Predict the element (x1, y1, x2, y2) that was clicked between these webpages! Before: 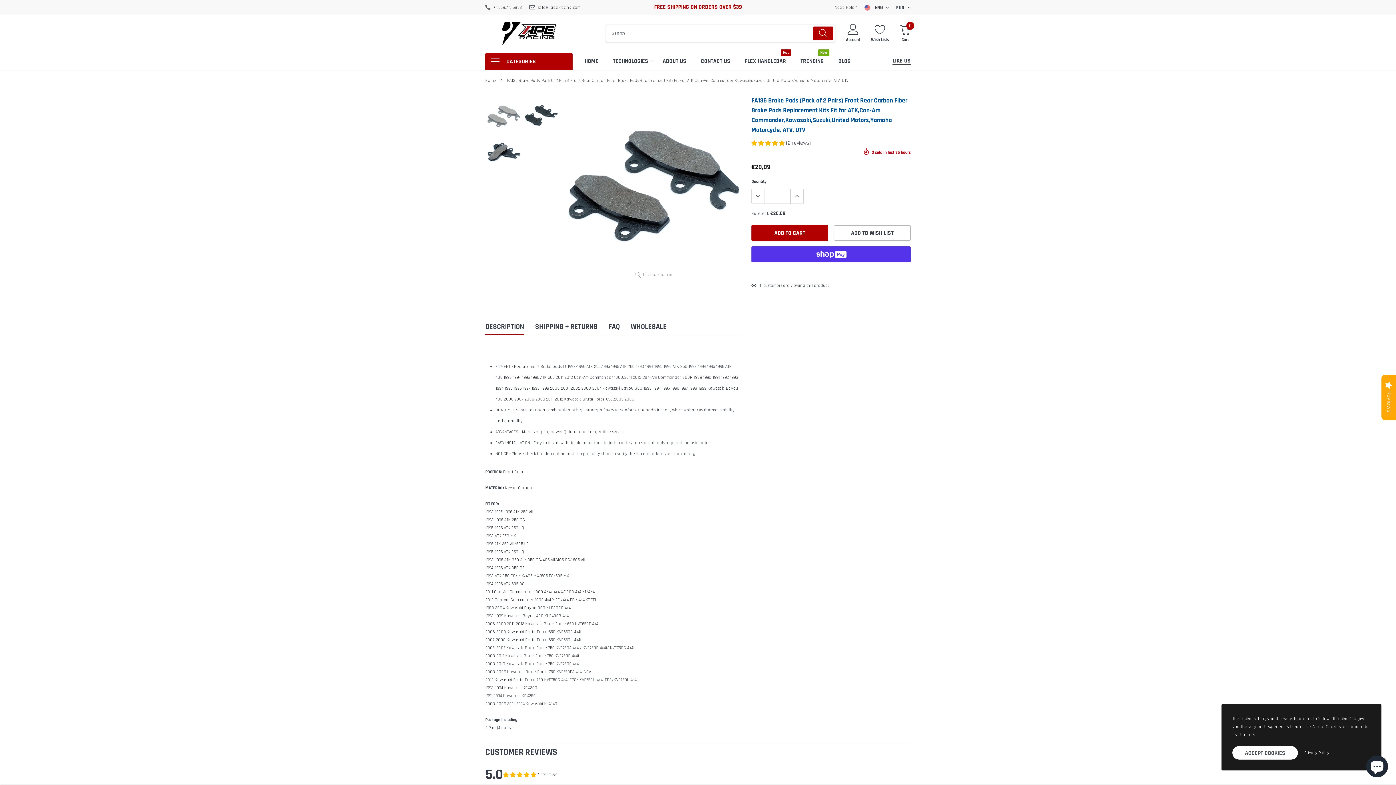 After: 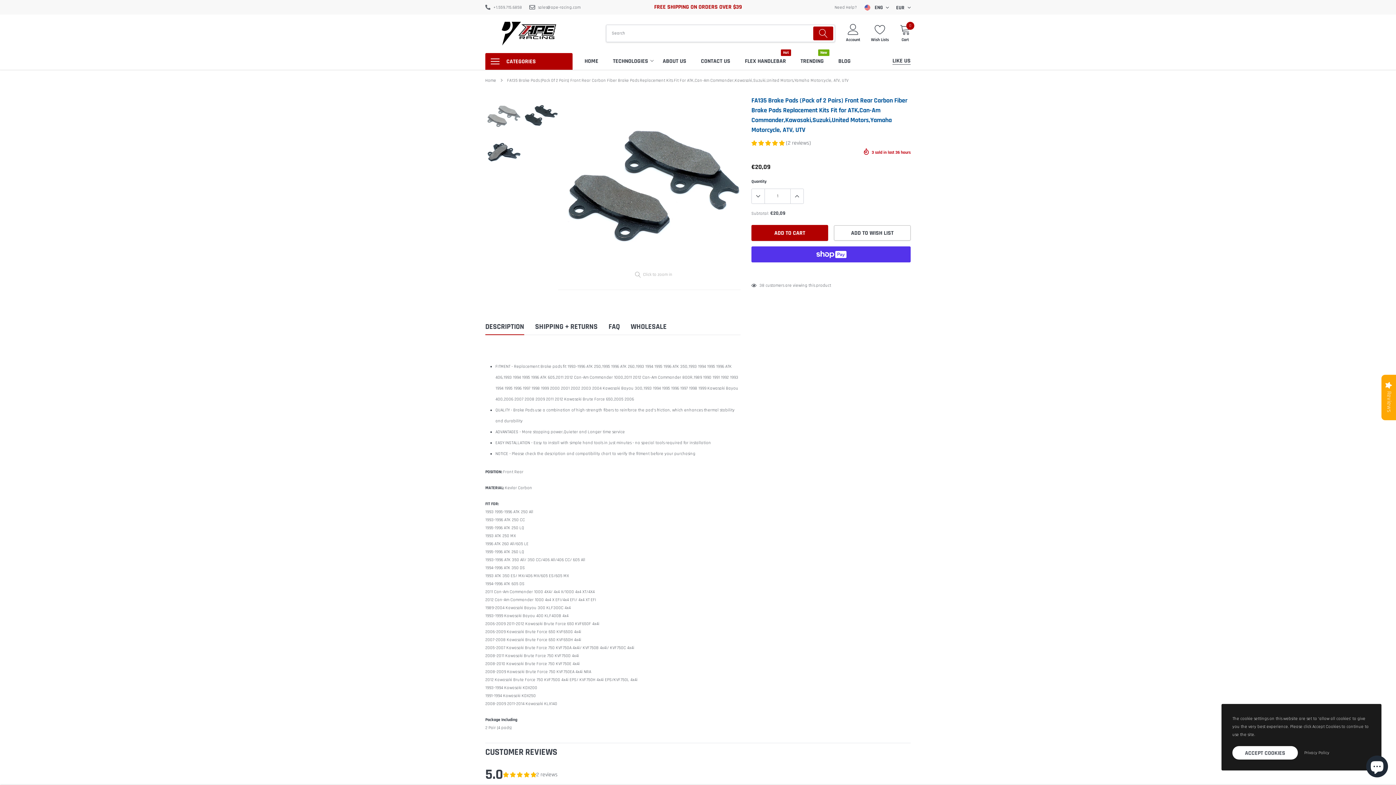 Action: label: DESCRIPTION bbox: (485, 322, 524, 334)